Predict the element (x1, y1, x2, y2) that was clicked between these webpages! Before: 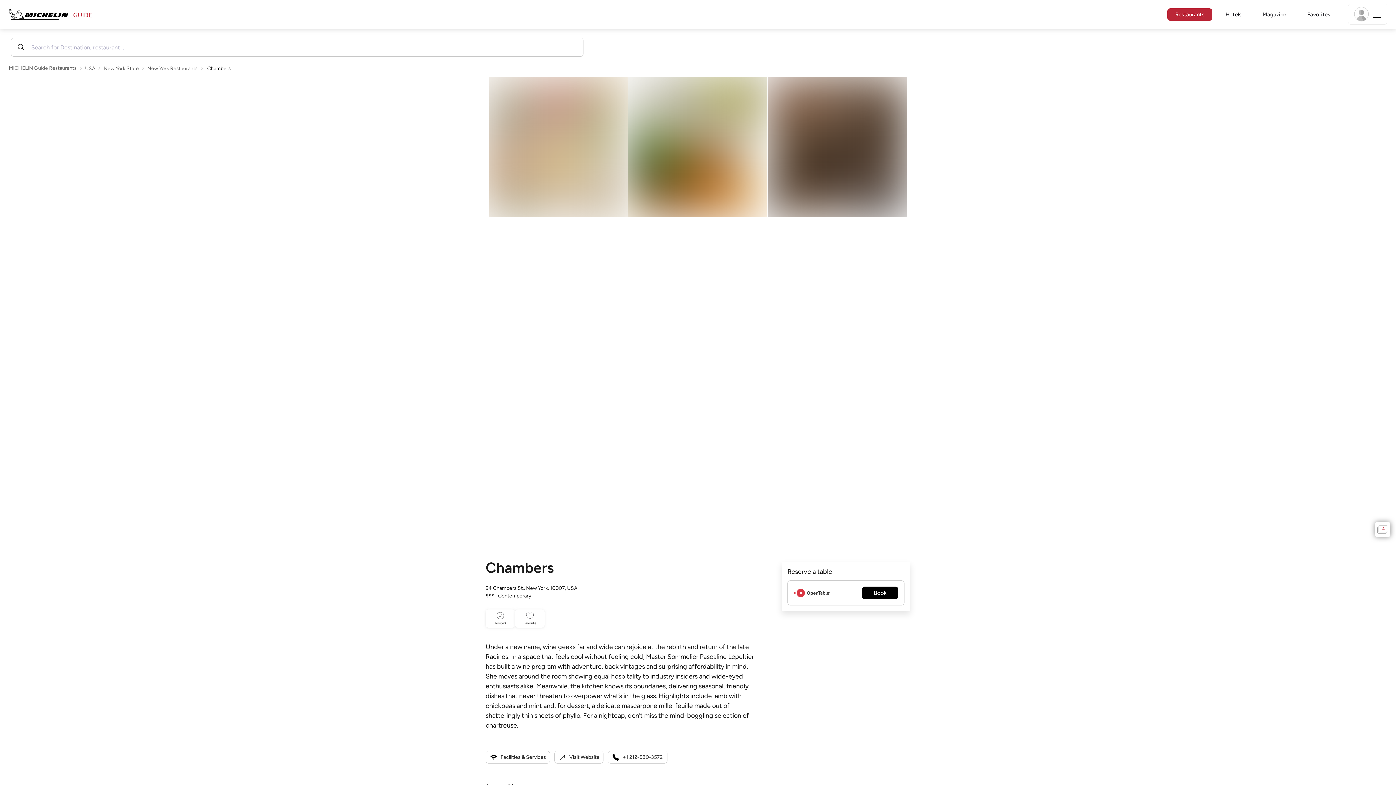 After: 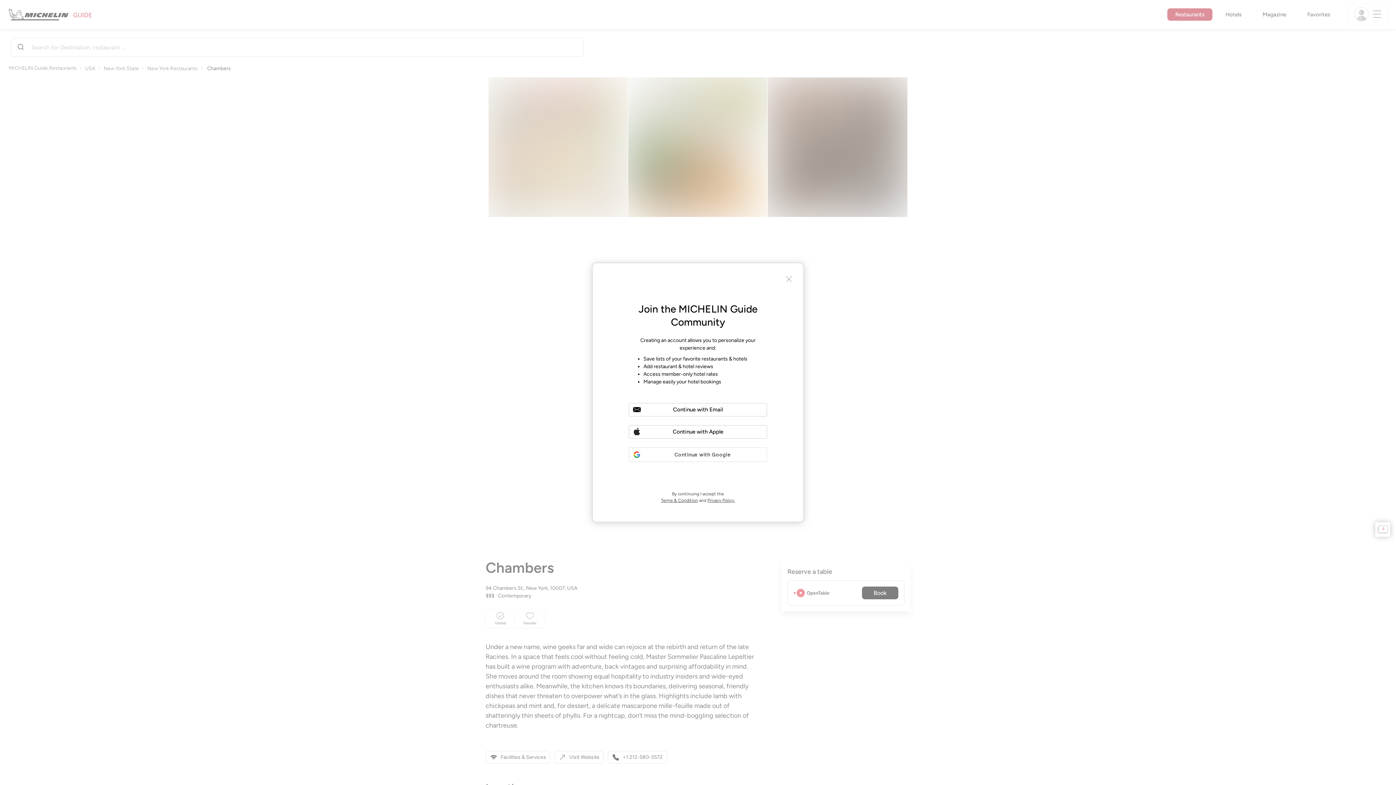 Action: label: Favorite bbox: (515, 609, 544, 628)